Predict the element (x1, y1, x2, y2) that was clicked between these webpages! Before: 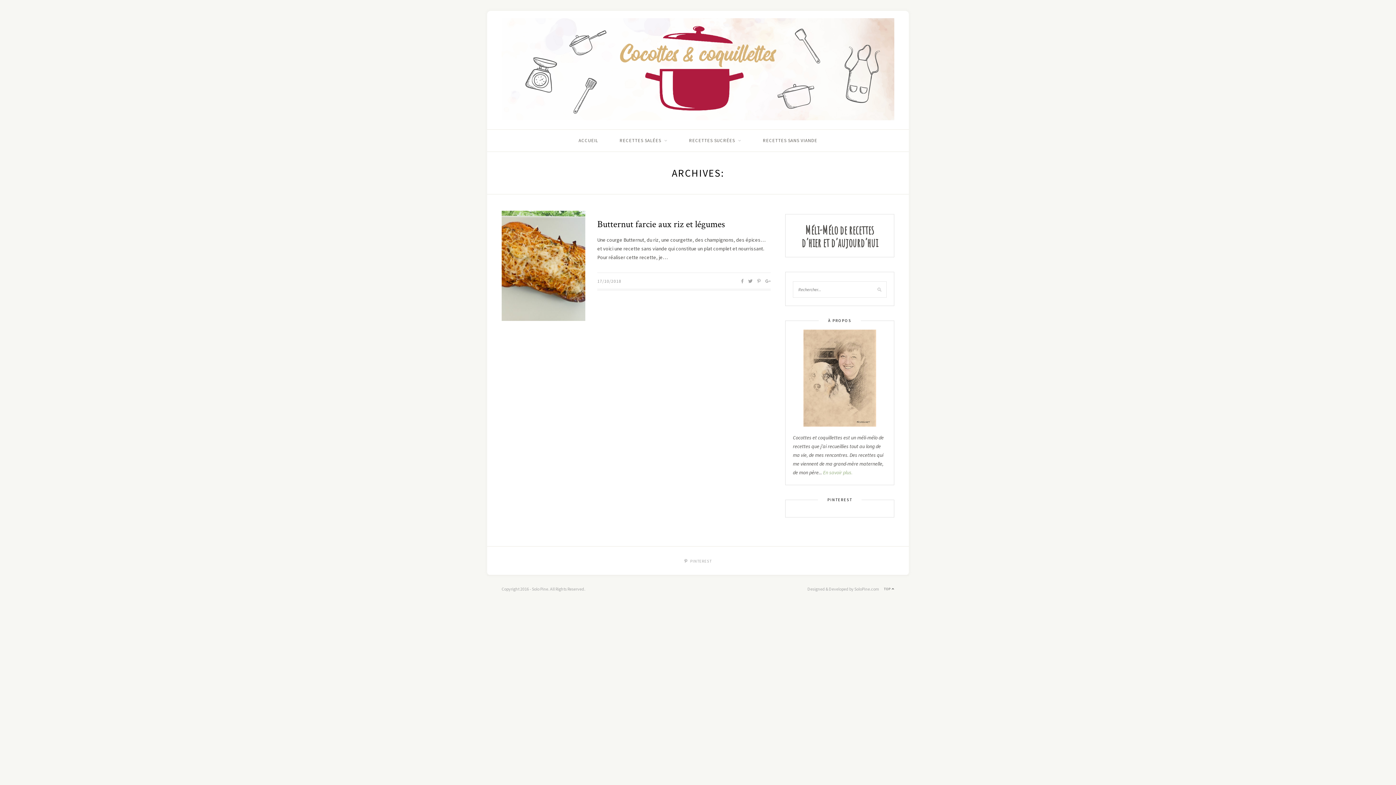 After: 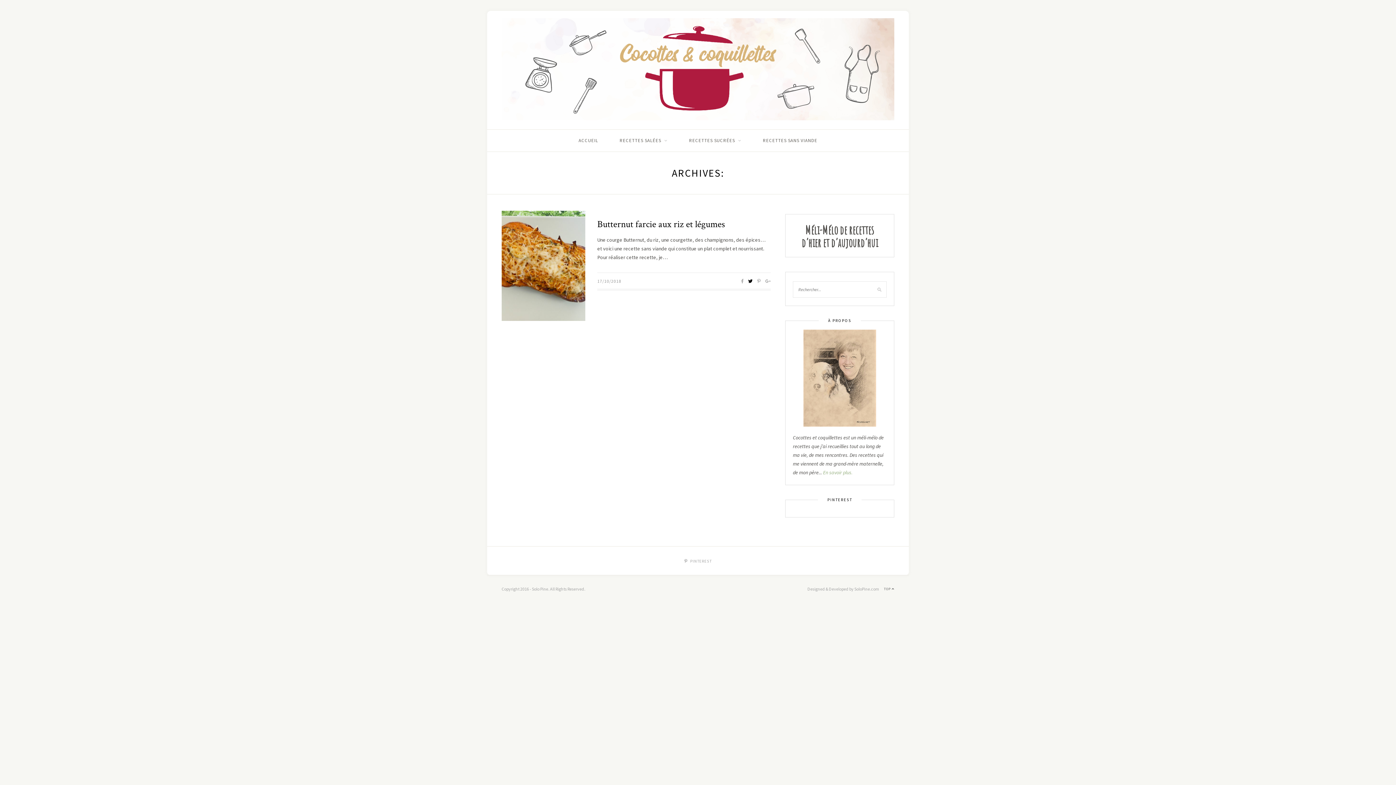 Action: bbox: (748, 278, 752, 284)